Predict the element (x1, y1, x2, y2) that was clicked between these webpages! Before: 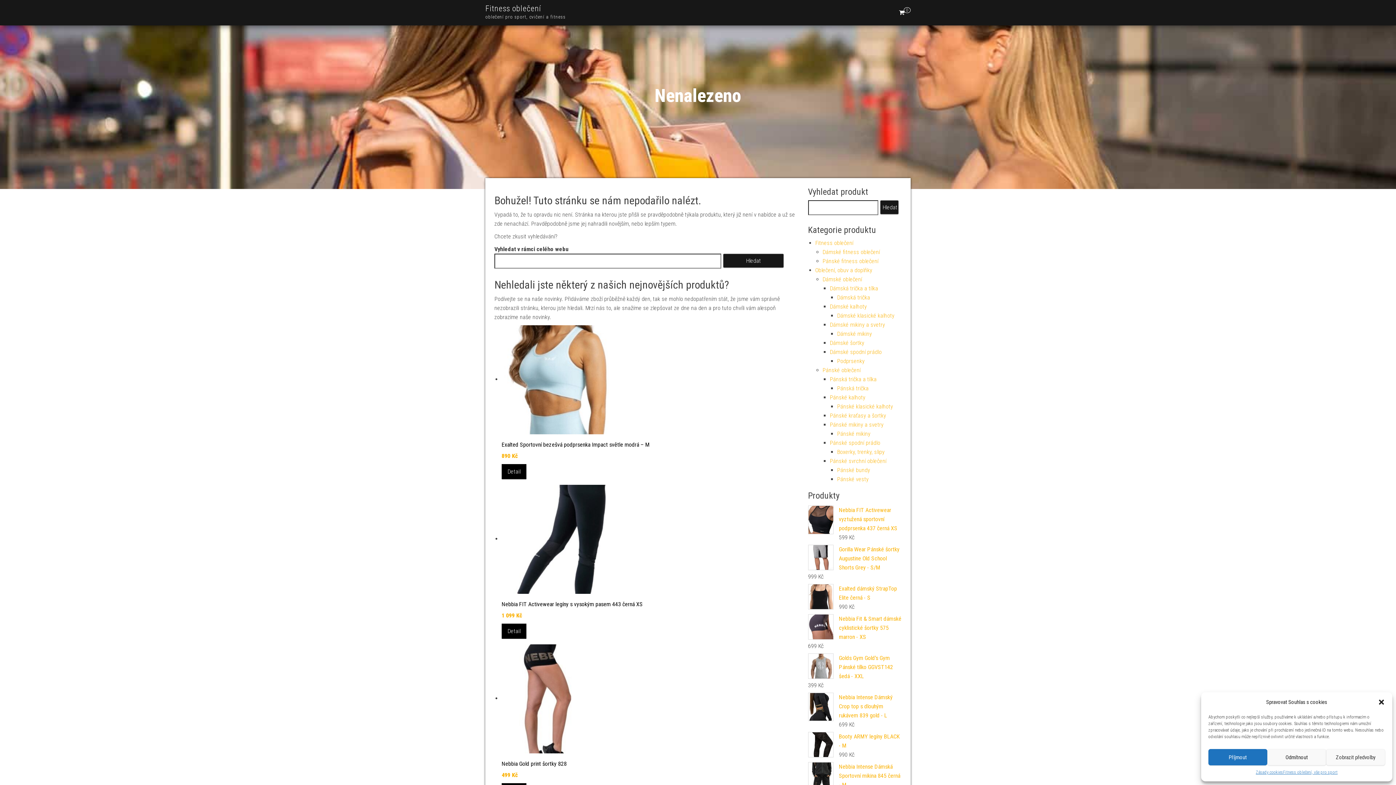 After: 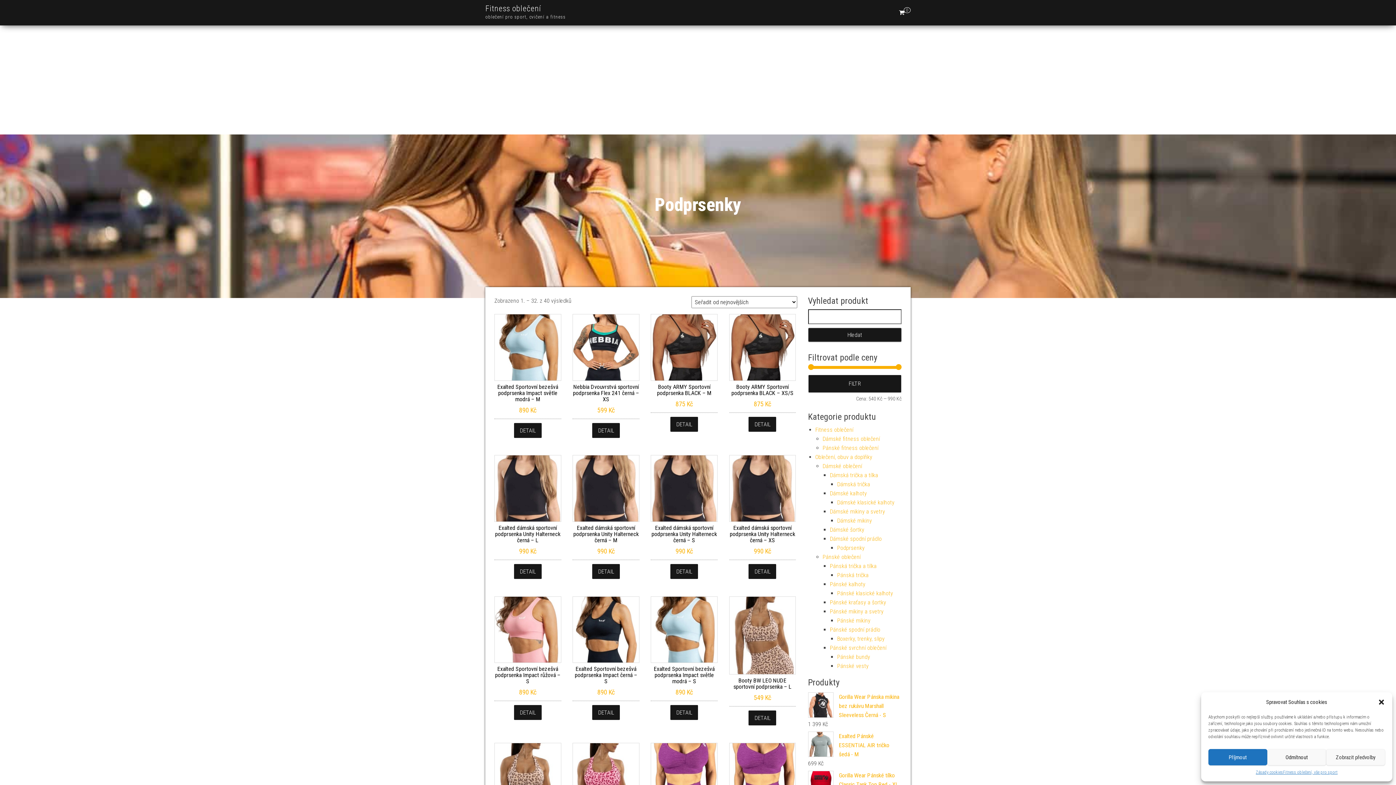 Action: label: Podprsenky bbox: (837, 357, 864, 364)